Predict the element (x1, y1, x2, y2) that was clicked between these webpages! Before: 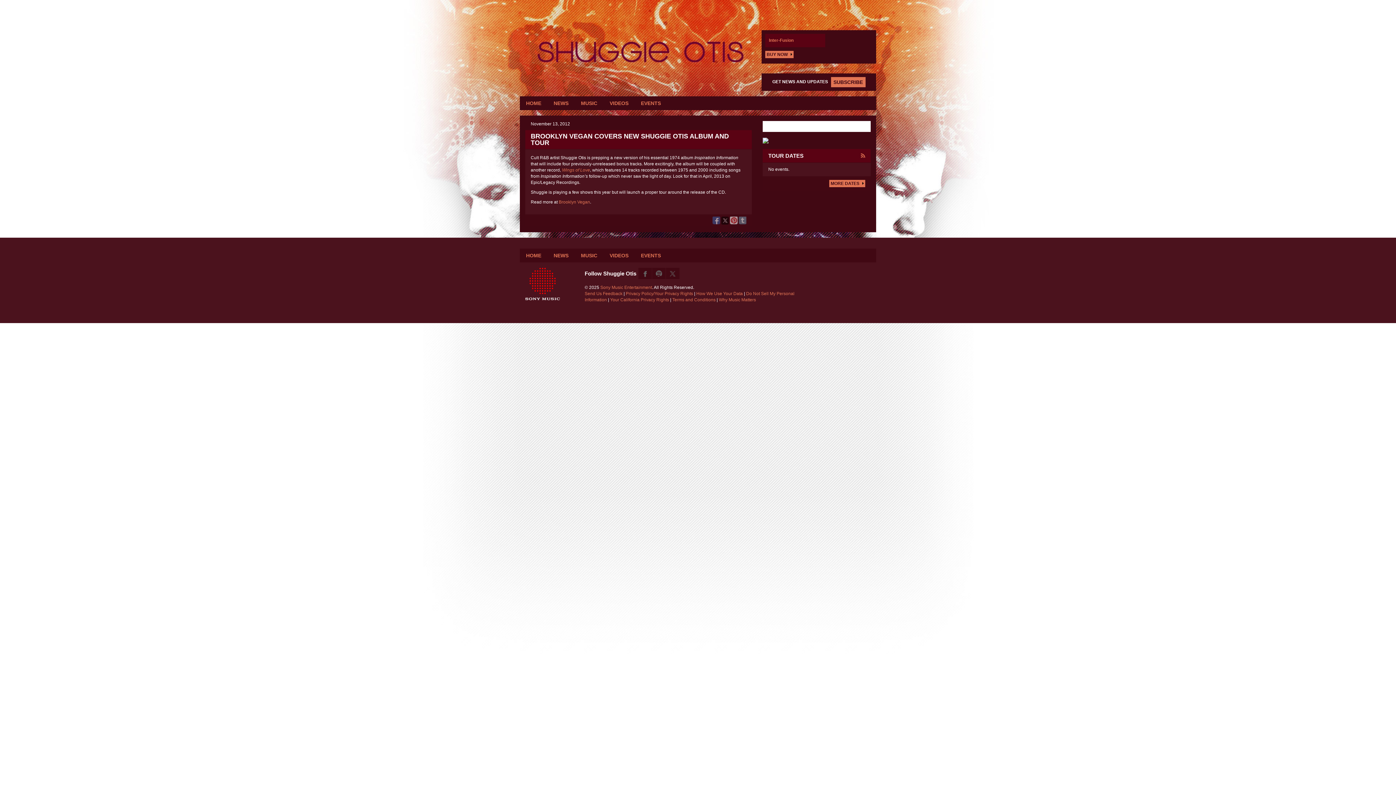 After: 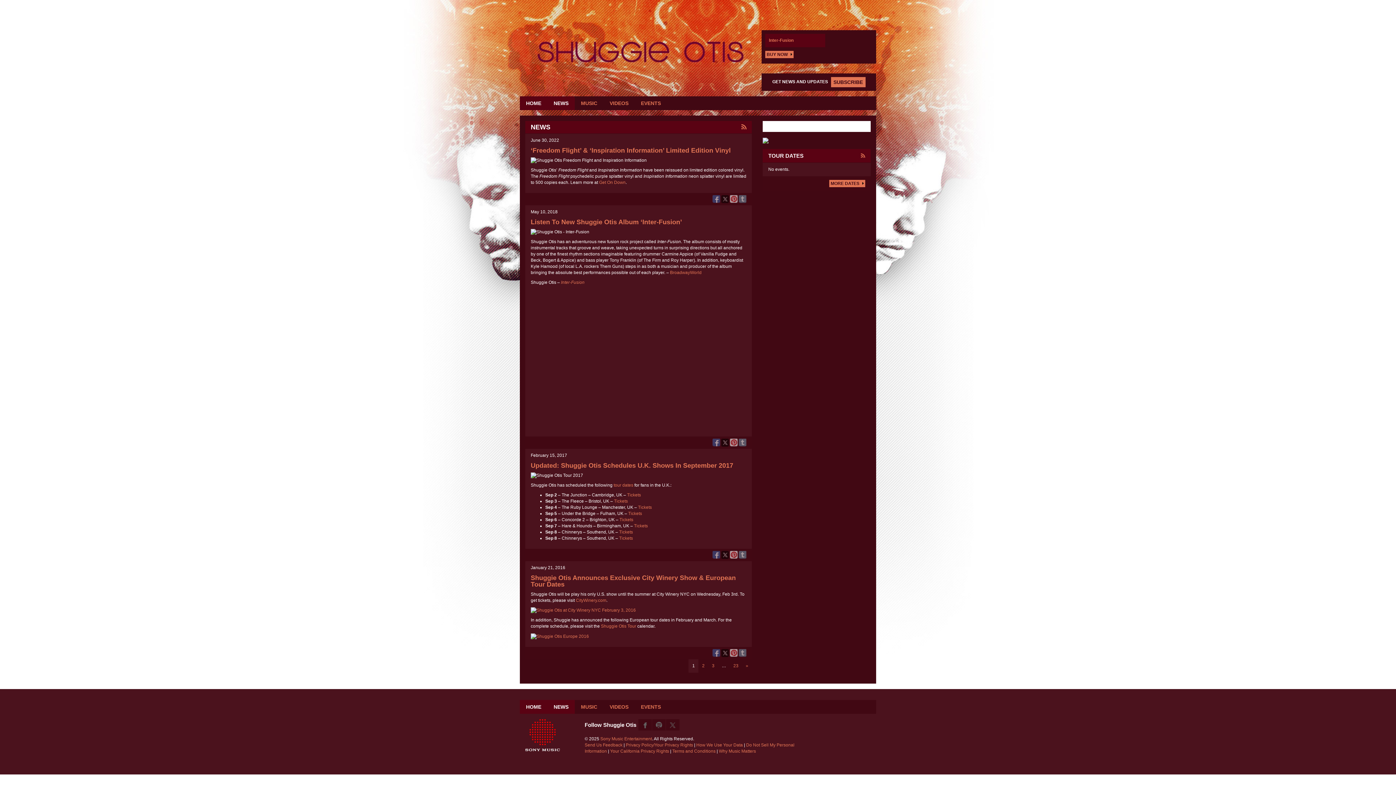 Action: bbox: (520, 96, 547, 110) label: HOME